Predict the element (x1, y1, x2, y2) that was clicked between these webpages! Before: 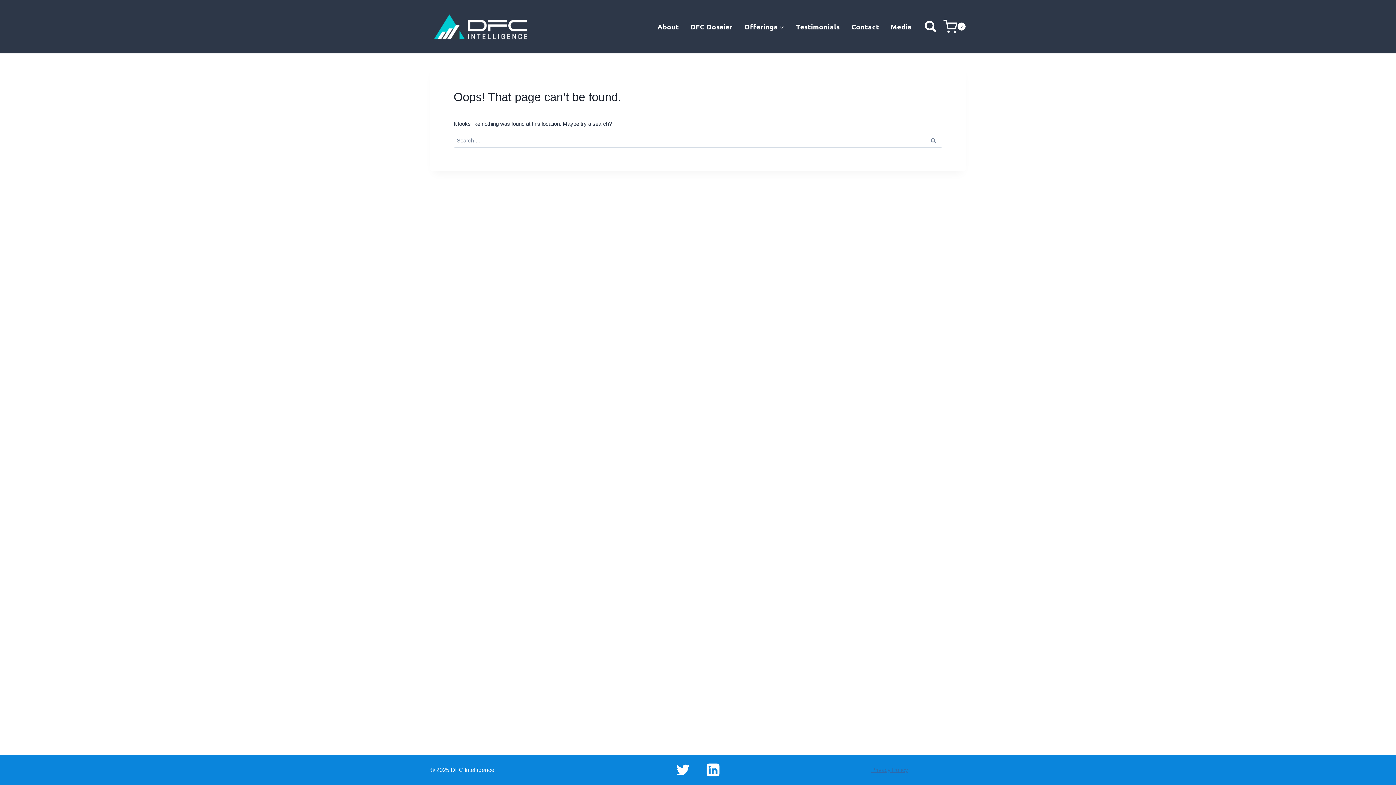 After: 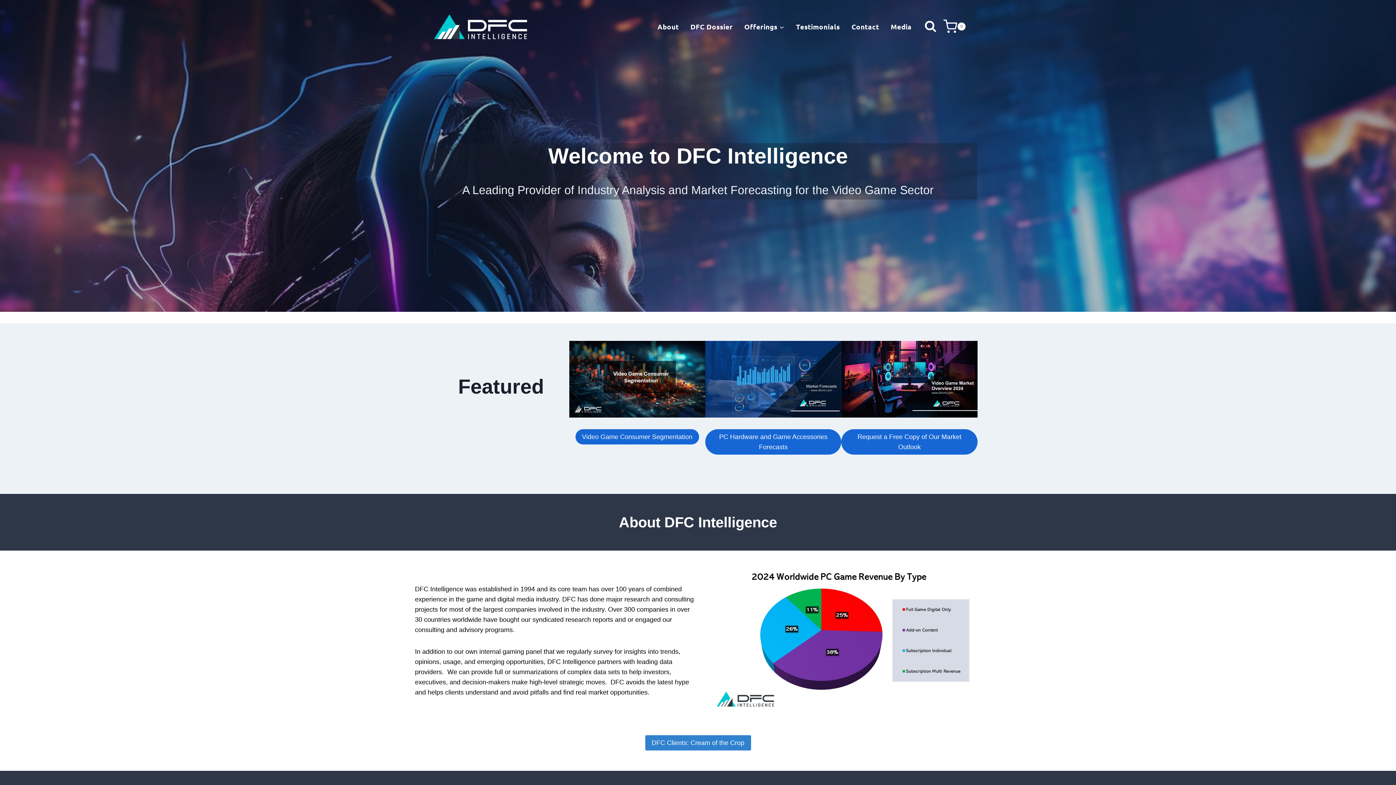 Action: bbox: (430, 6, 530, 46)